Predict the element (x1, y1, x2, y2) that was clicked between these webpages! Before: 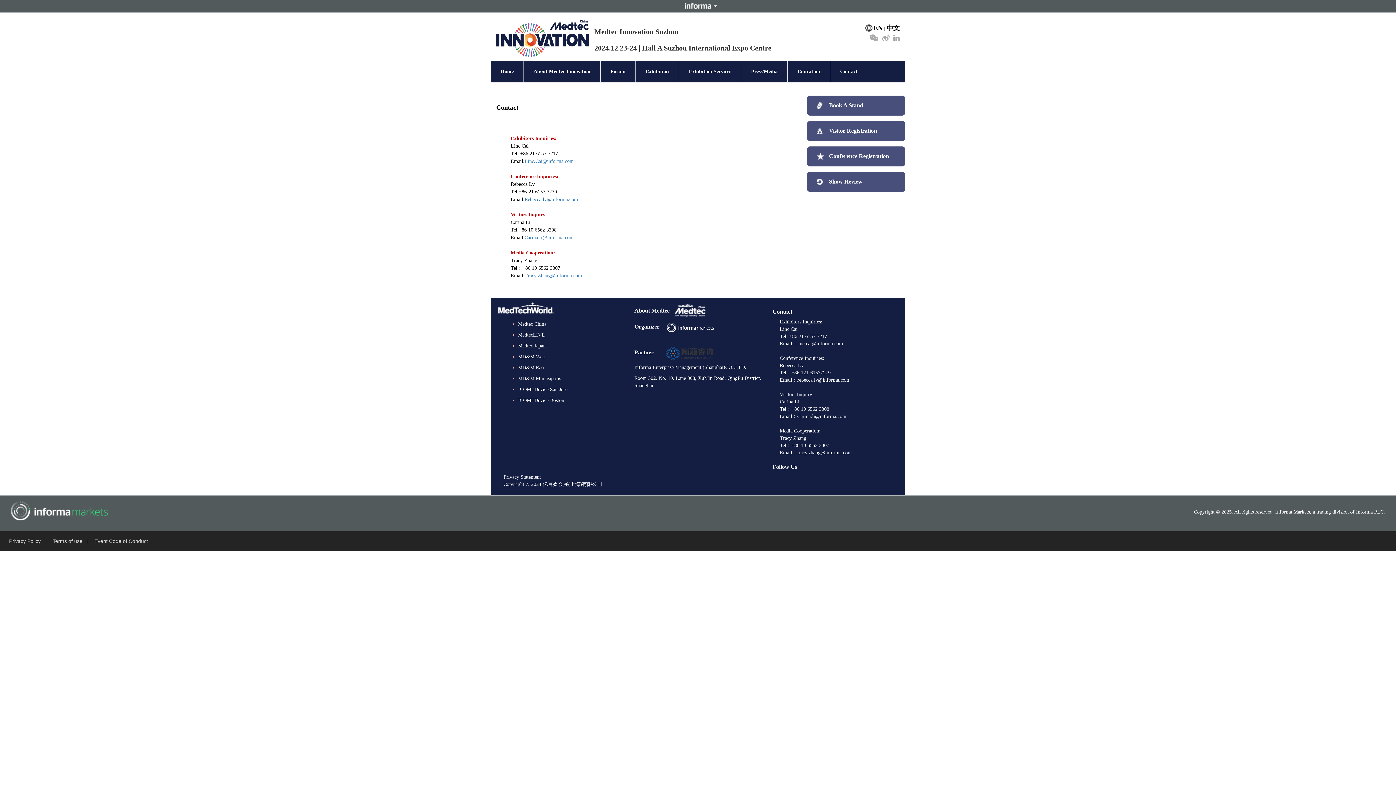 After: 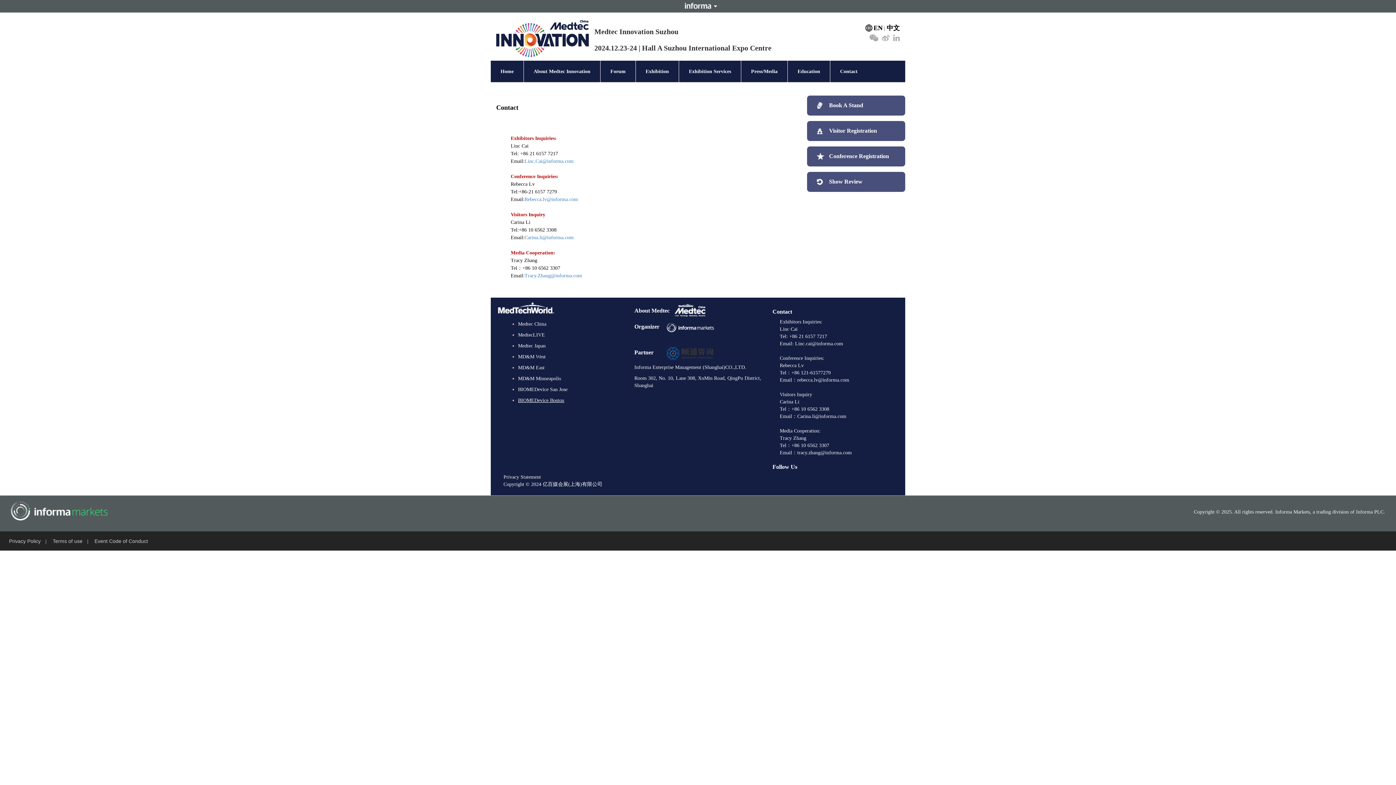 Action: bbox: (518, 397, 564, 403) label: BIOMEDevice Boston